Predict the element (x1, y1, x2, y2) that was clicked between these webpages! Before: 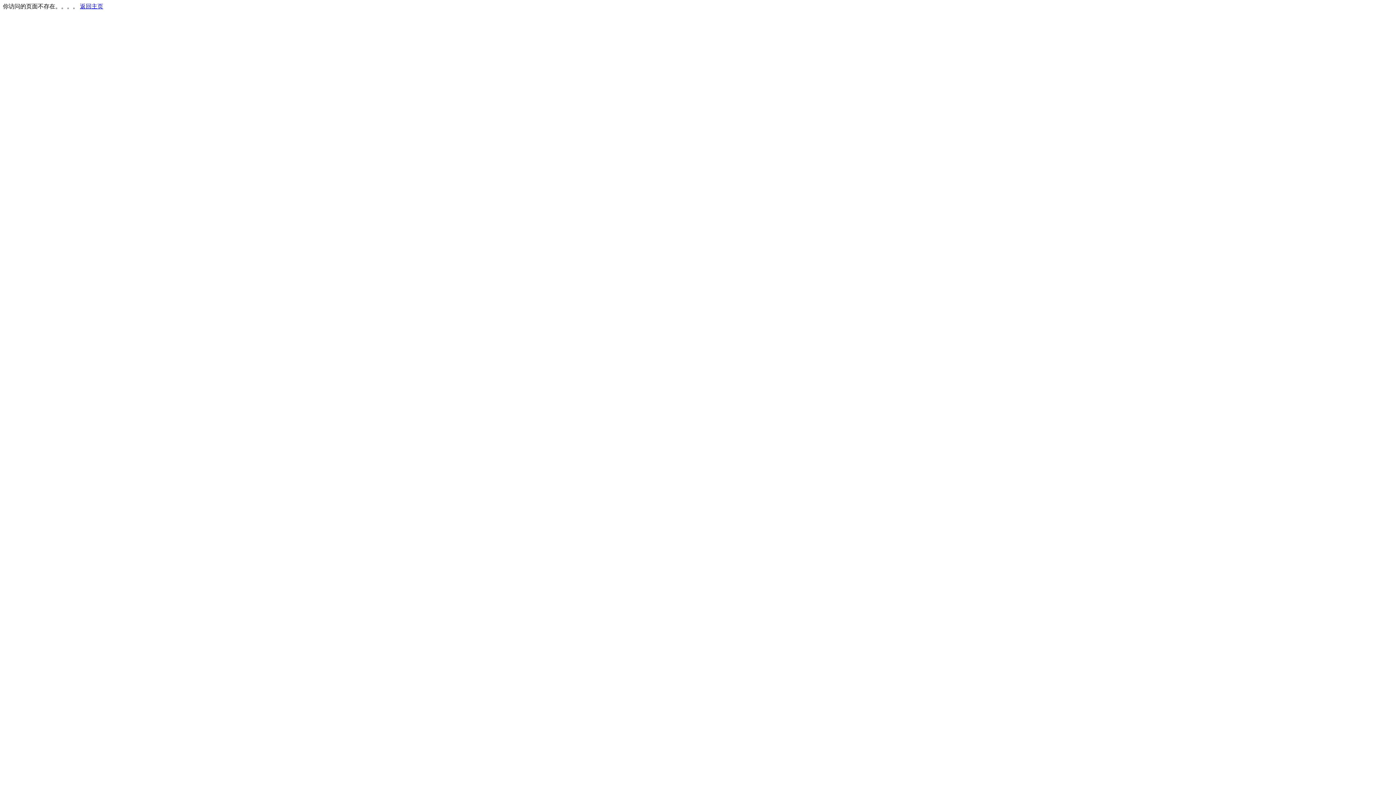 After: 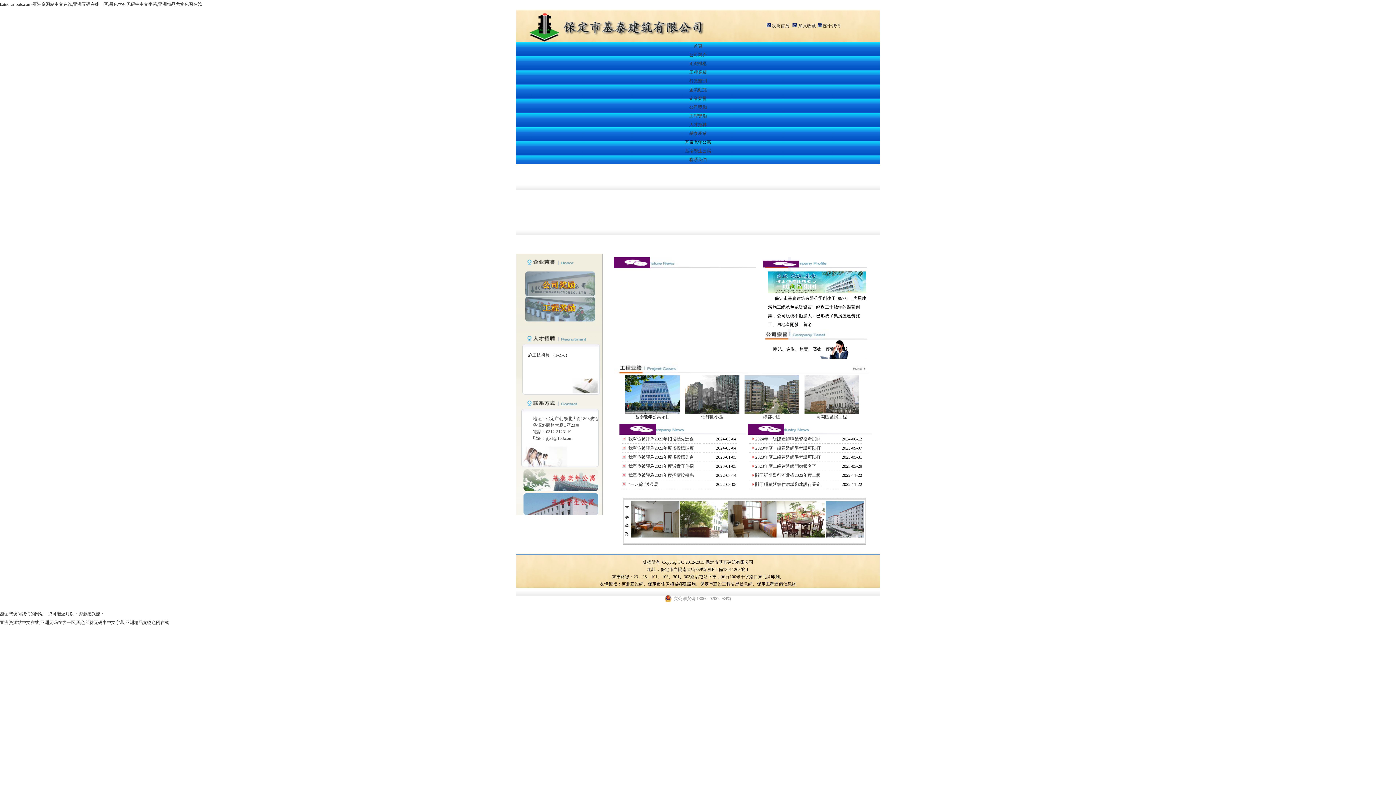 Action: bbox: (80, 3, 103, 9) label: 返回主页